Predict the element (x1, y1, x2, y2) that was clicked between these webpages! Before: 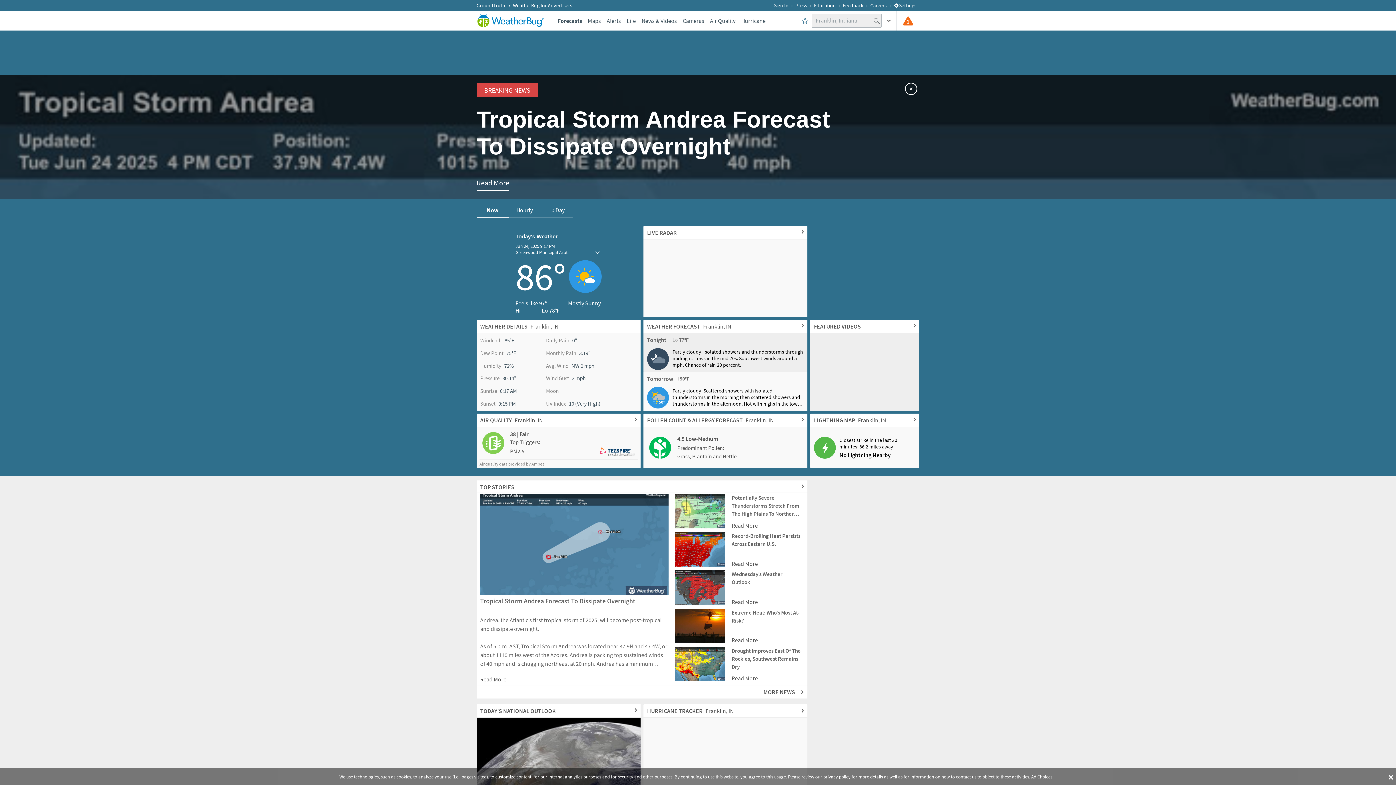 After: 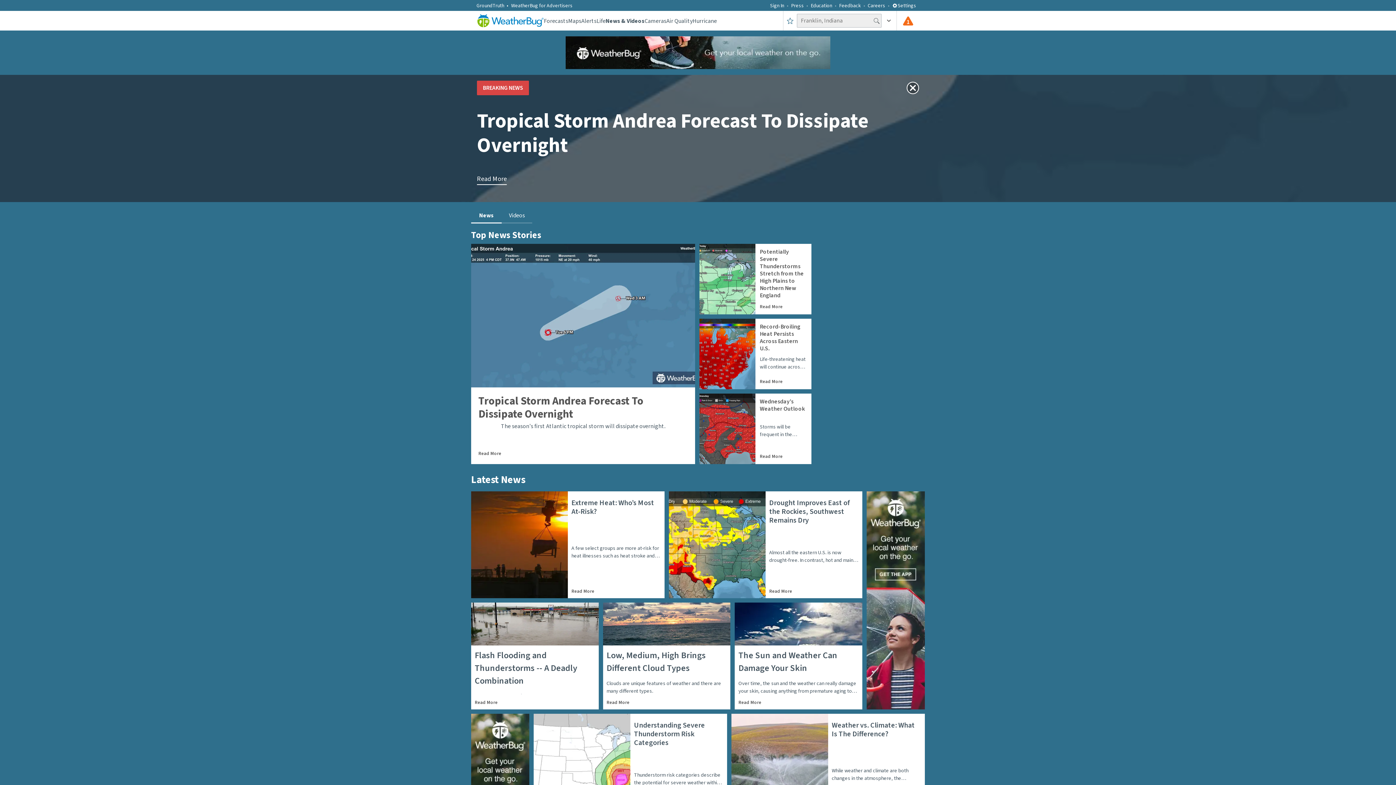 Action: bbox: (476, 480, 807, 494) label: TOP STORIES